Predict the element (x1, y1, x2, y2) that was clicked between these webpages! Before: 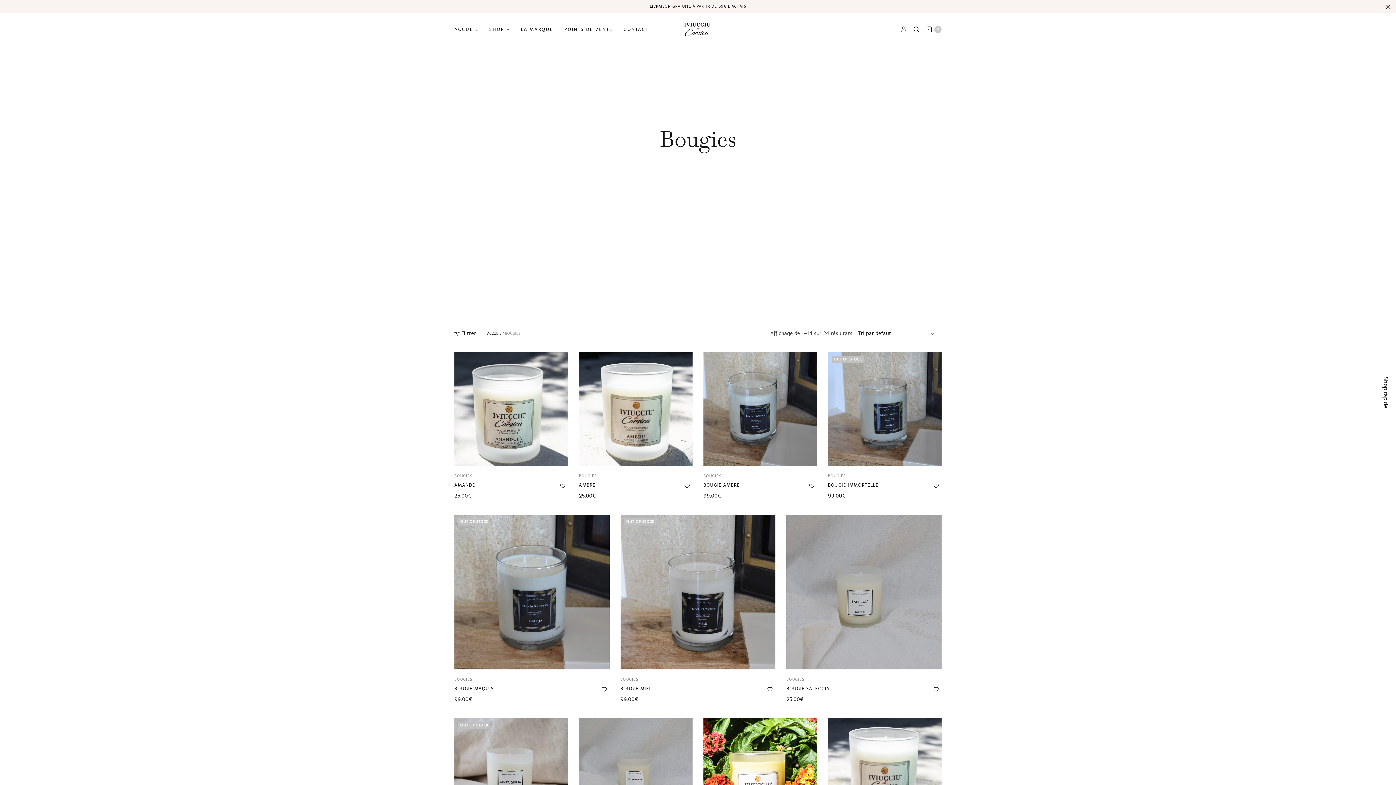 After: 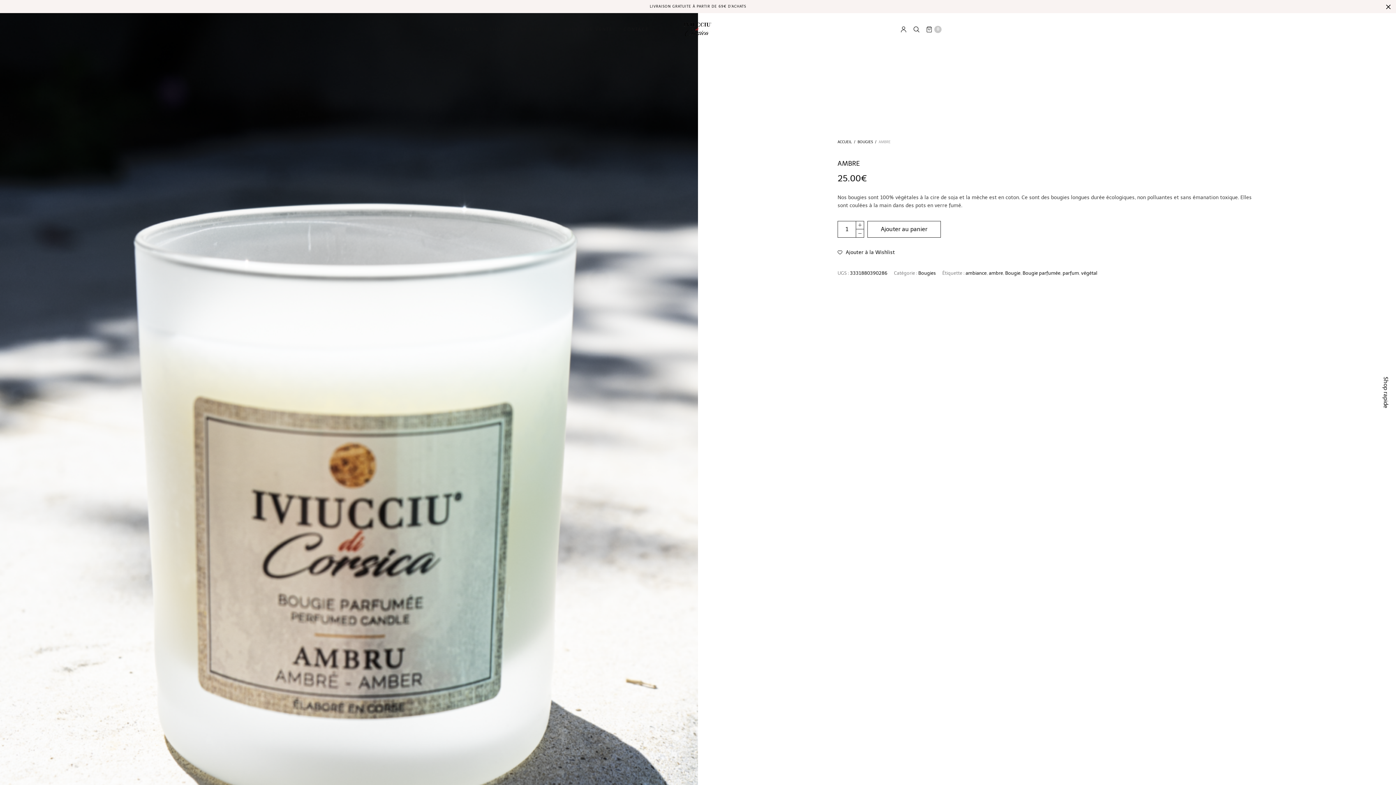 Action: bbox: (579, 482, 595, 487) label: AMBRE